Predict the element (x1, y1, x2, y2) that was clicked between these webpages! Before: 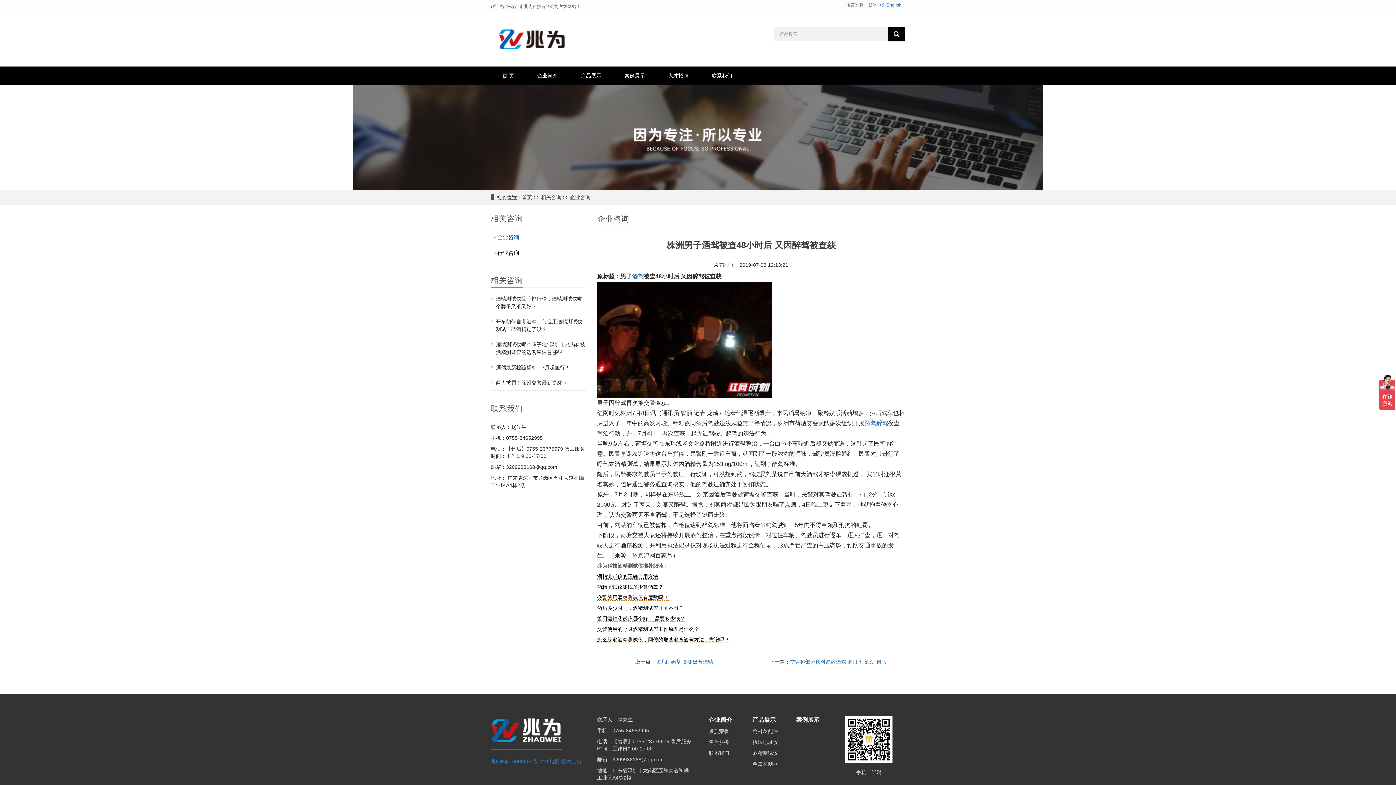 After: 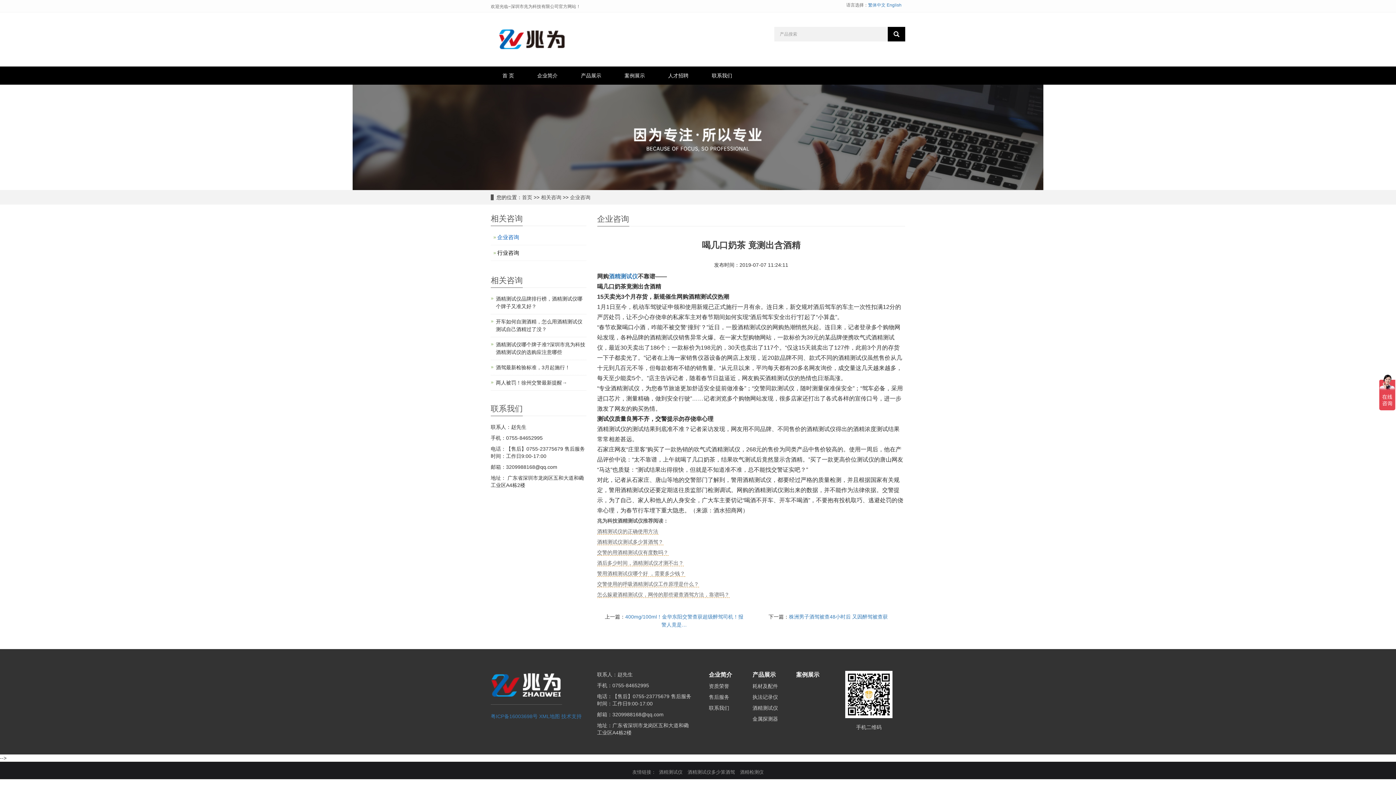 Action: bbox: (655, 659, 713, 665) label: 喝几口奶茶 竟测出含酒精